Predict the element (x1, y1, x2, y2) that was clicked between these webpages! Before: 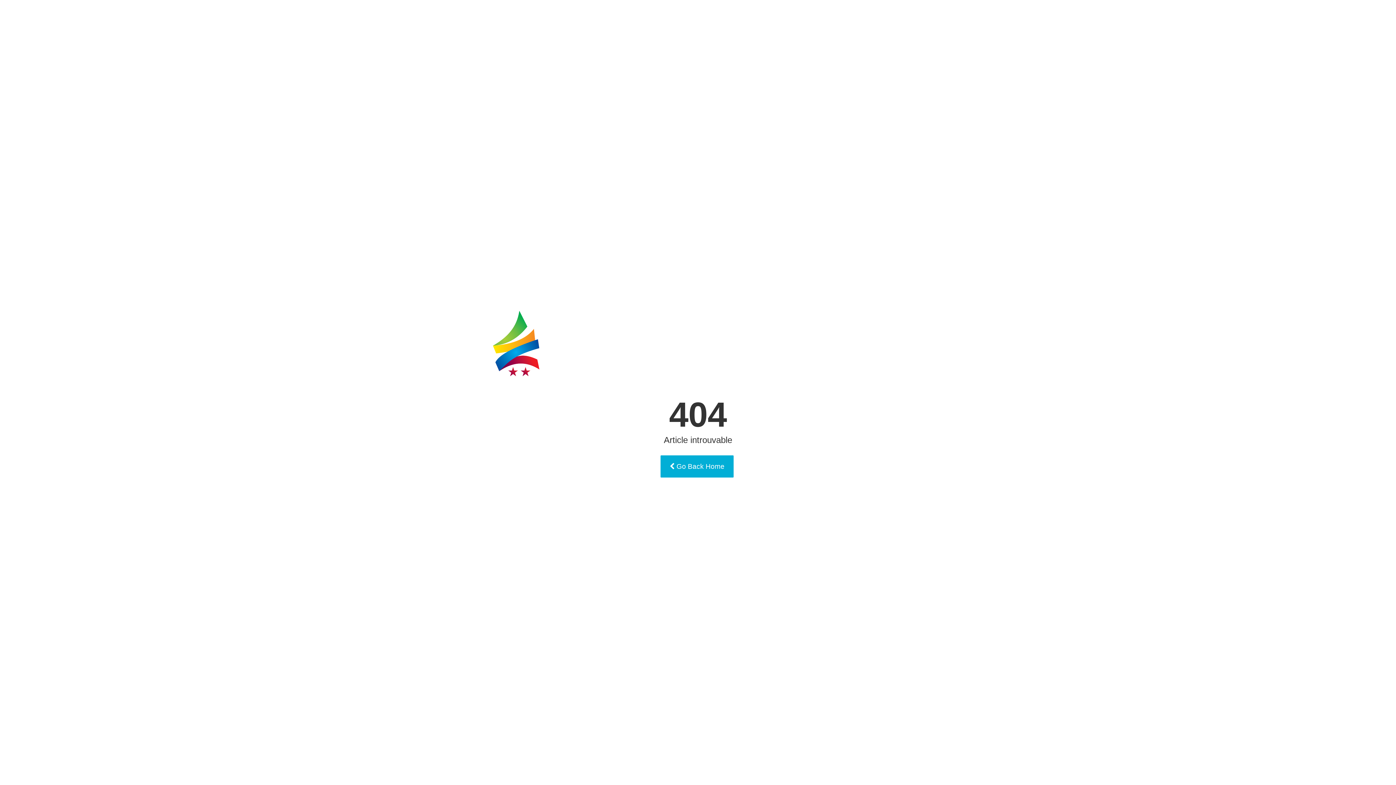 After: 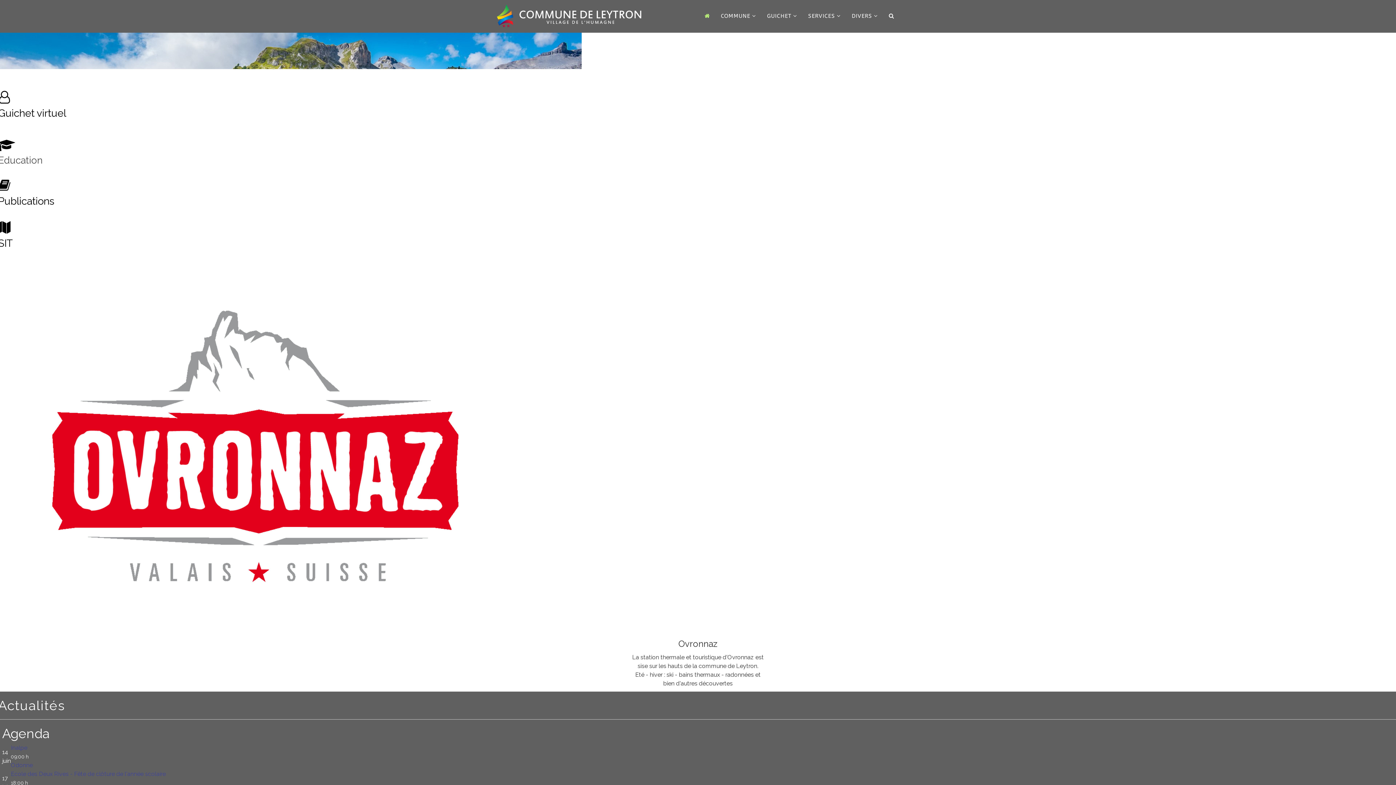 Action: label:  Go Back Home bbox: (660, 455, 733, 477)